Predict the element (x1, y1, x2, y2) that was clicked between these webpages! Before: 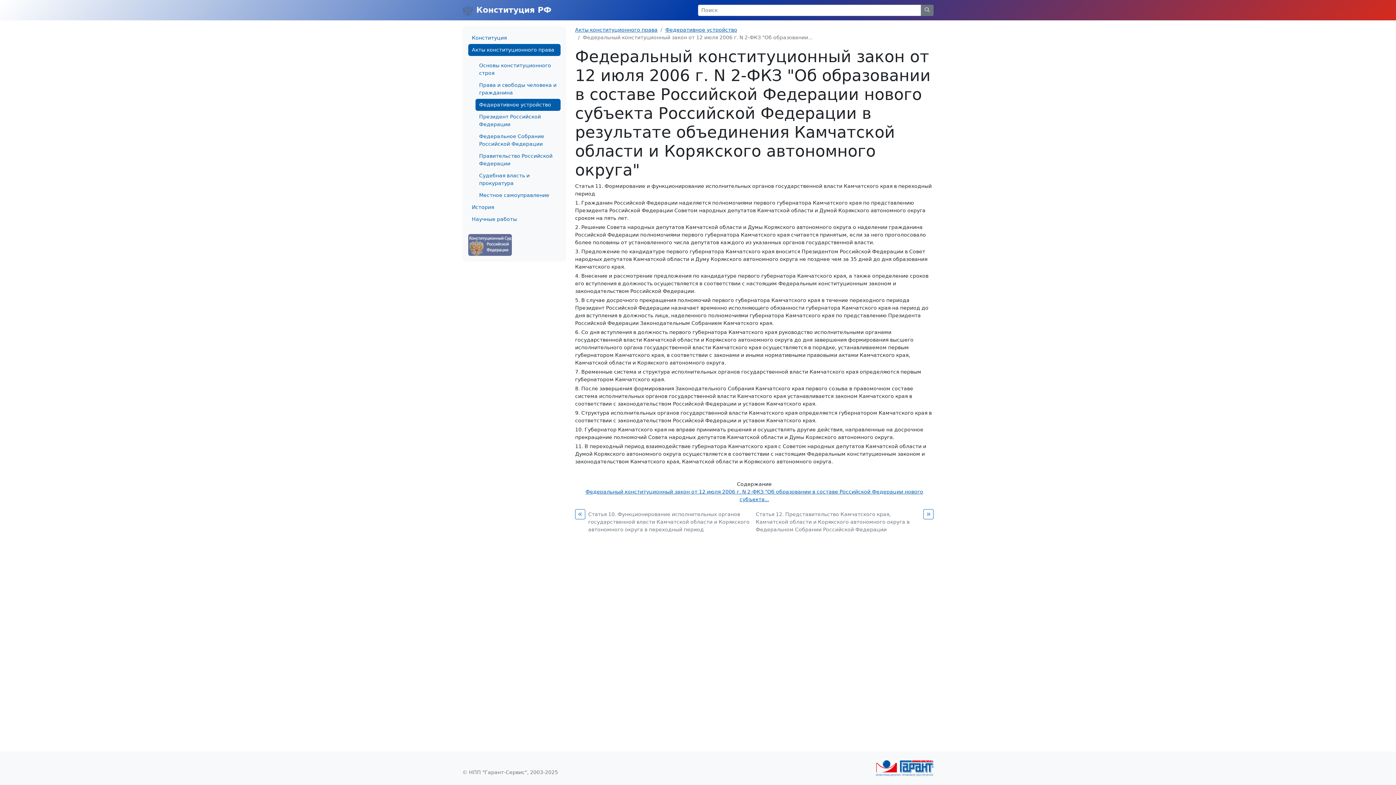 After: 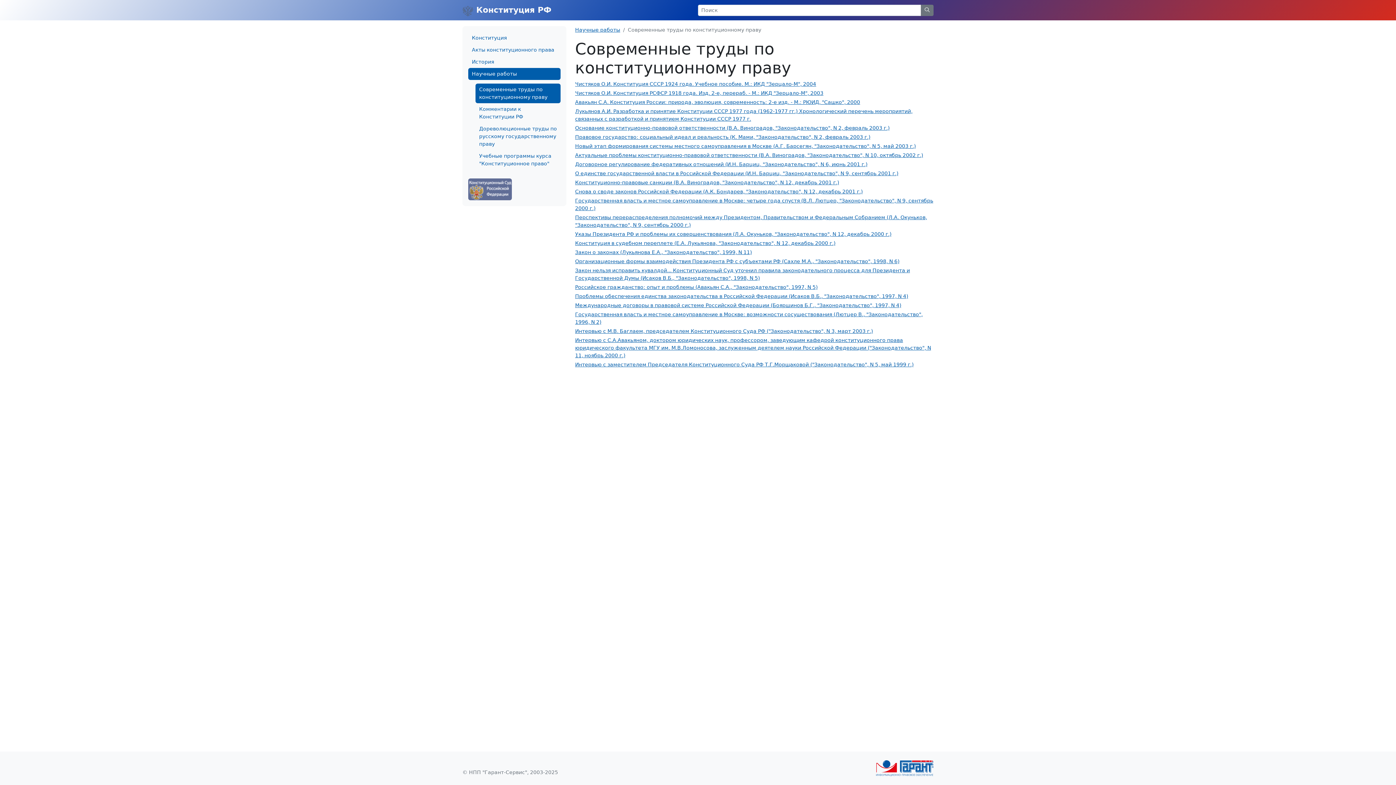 Action: label: Научные работы bbox: (468, 213, 560, 225)